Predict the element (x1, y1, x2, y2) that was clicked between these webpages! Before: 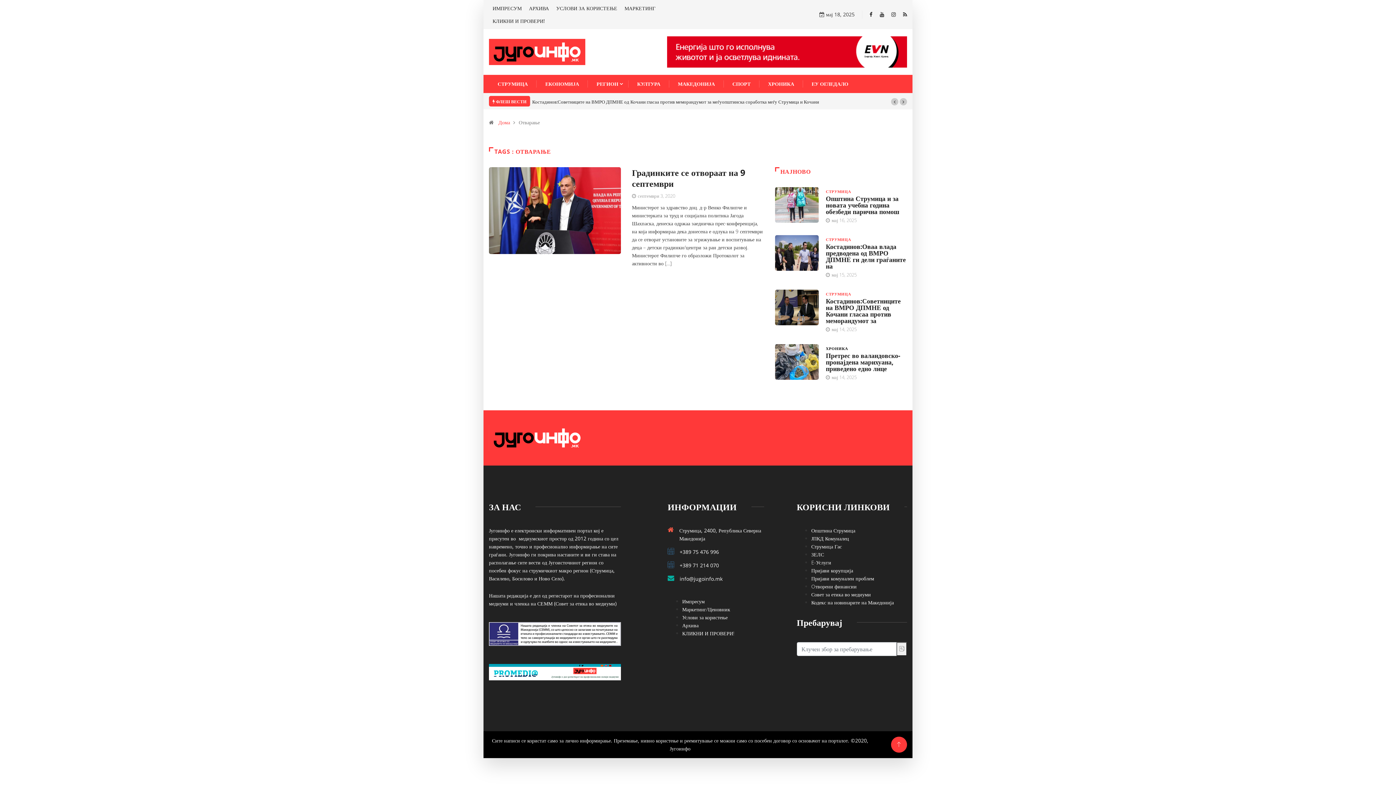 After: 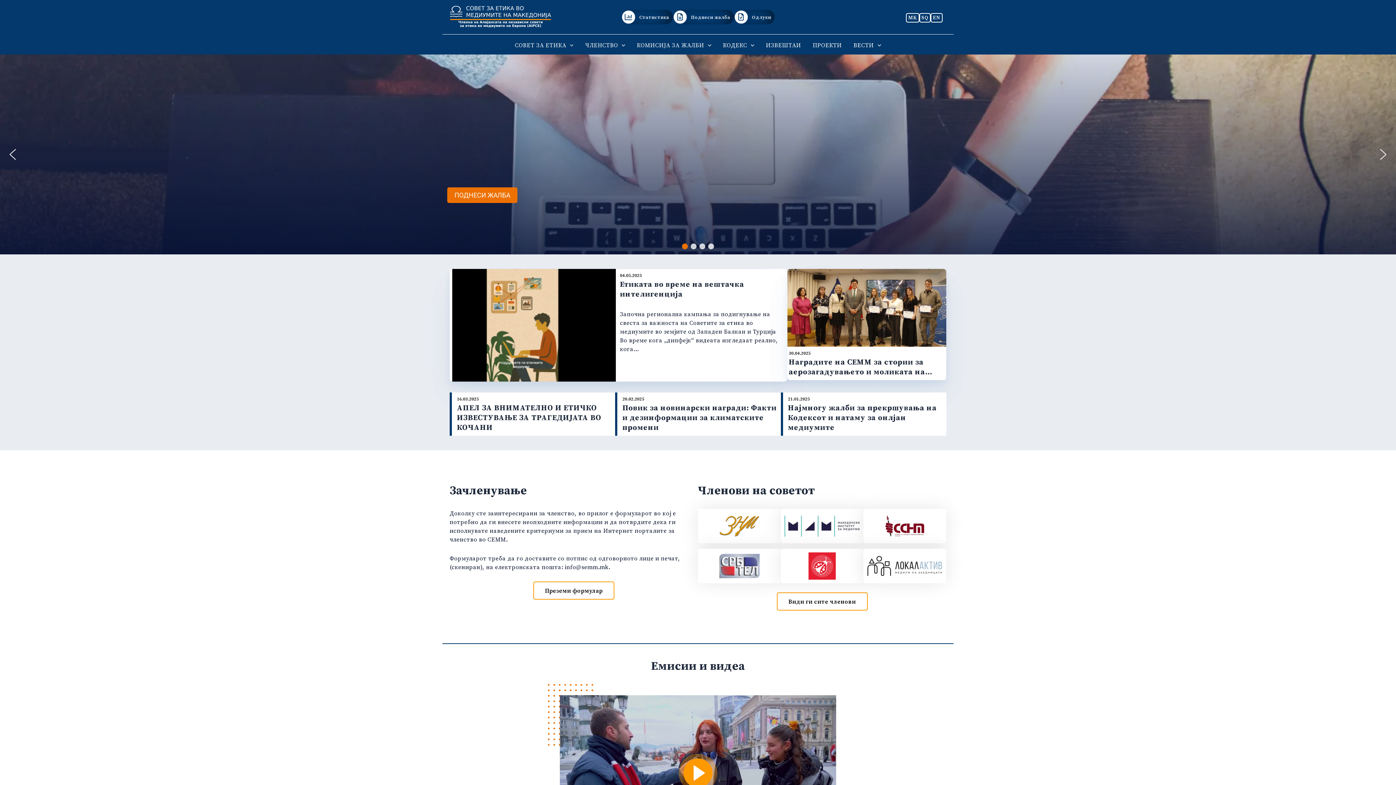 Action: bbox: (489, 630, 621, 637)